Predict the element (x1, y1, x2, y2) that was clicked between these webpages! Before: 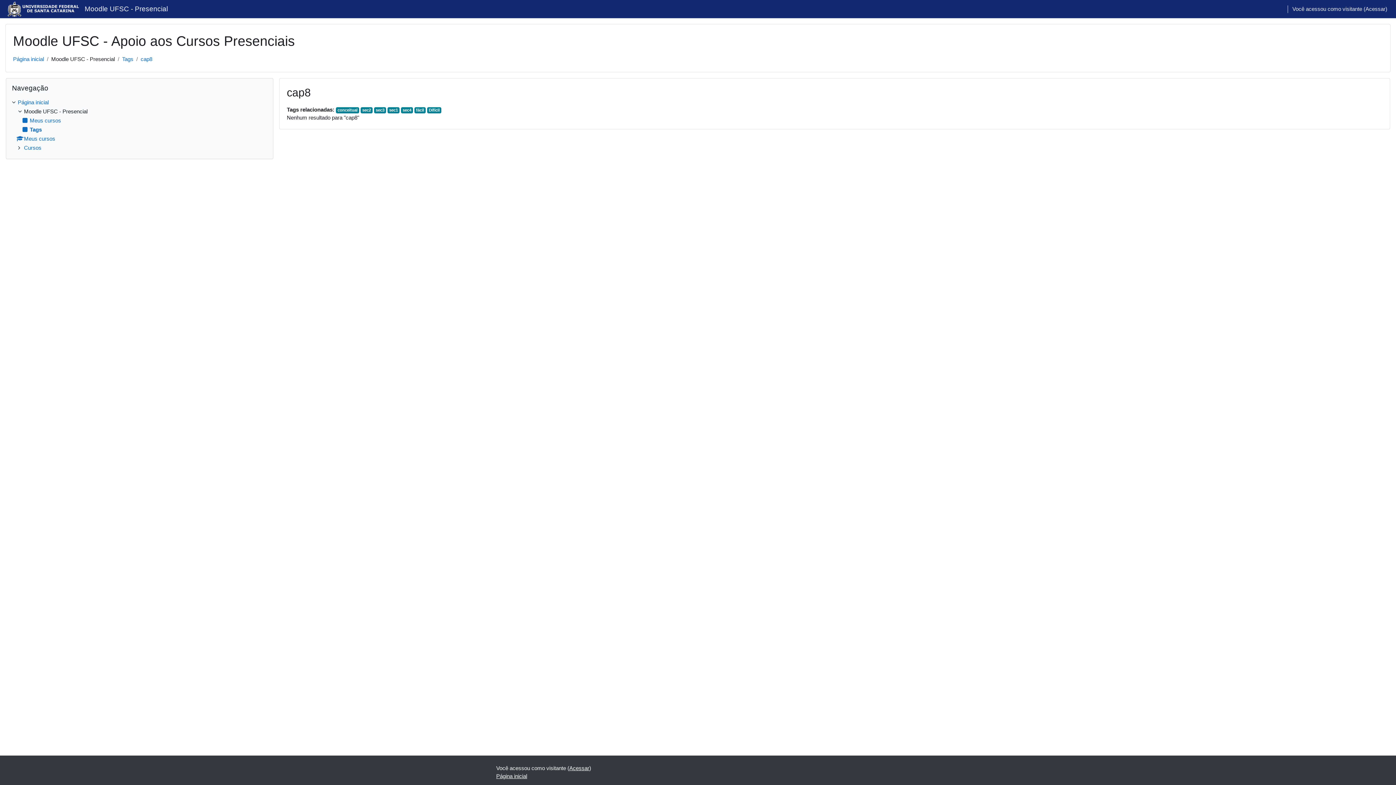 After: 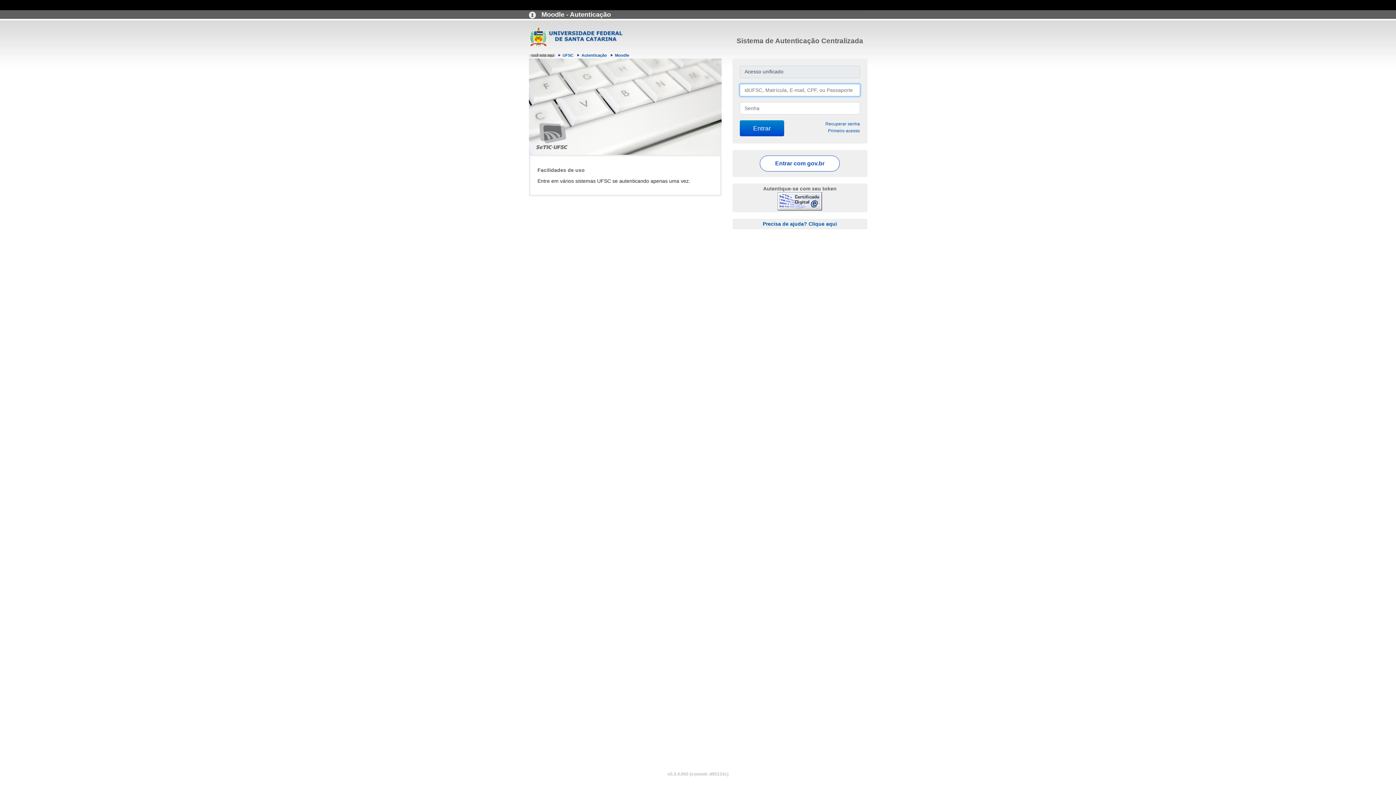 Action: bbox: (569, 765, 589, 771) label: Acessar